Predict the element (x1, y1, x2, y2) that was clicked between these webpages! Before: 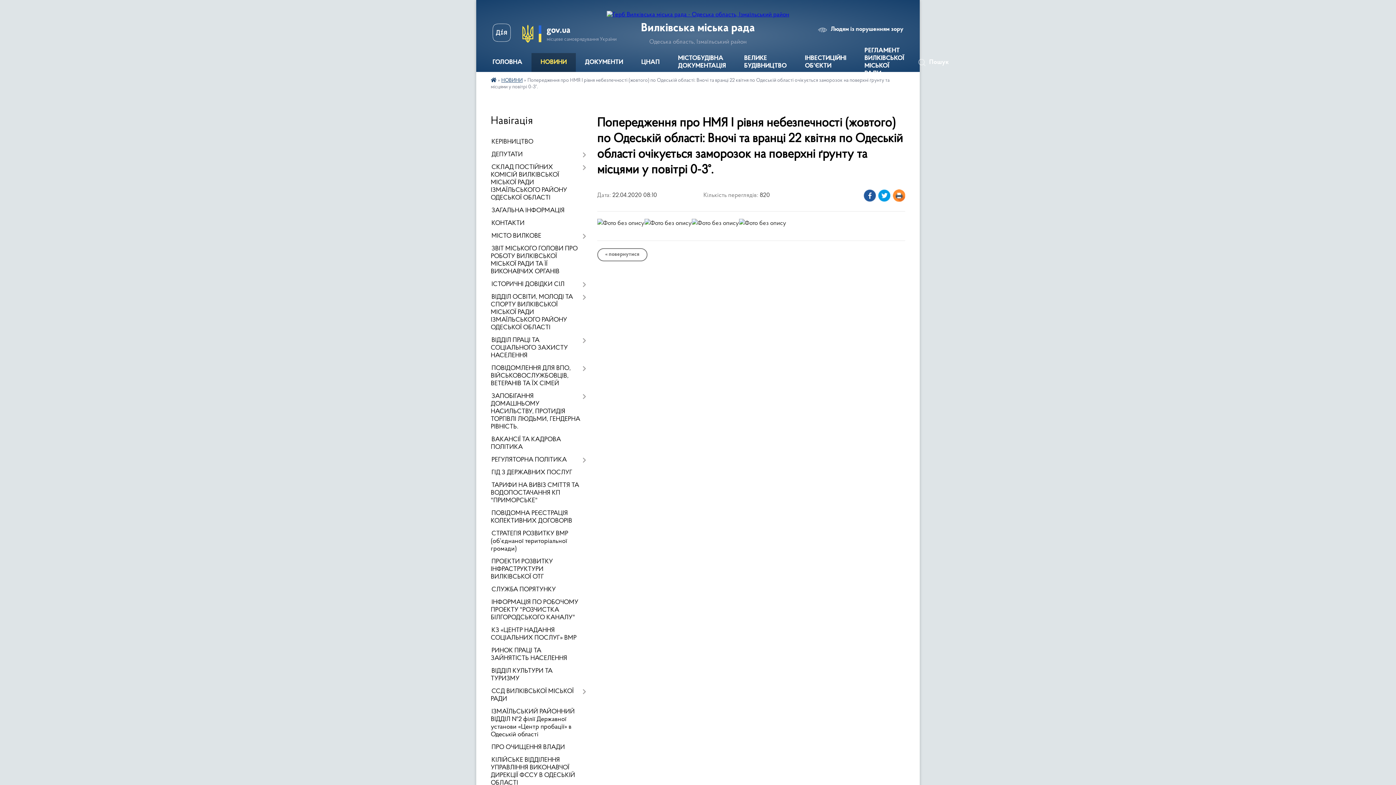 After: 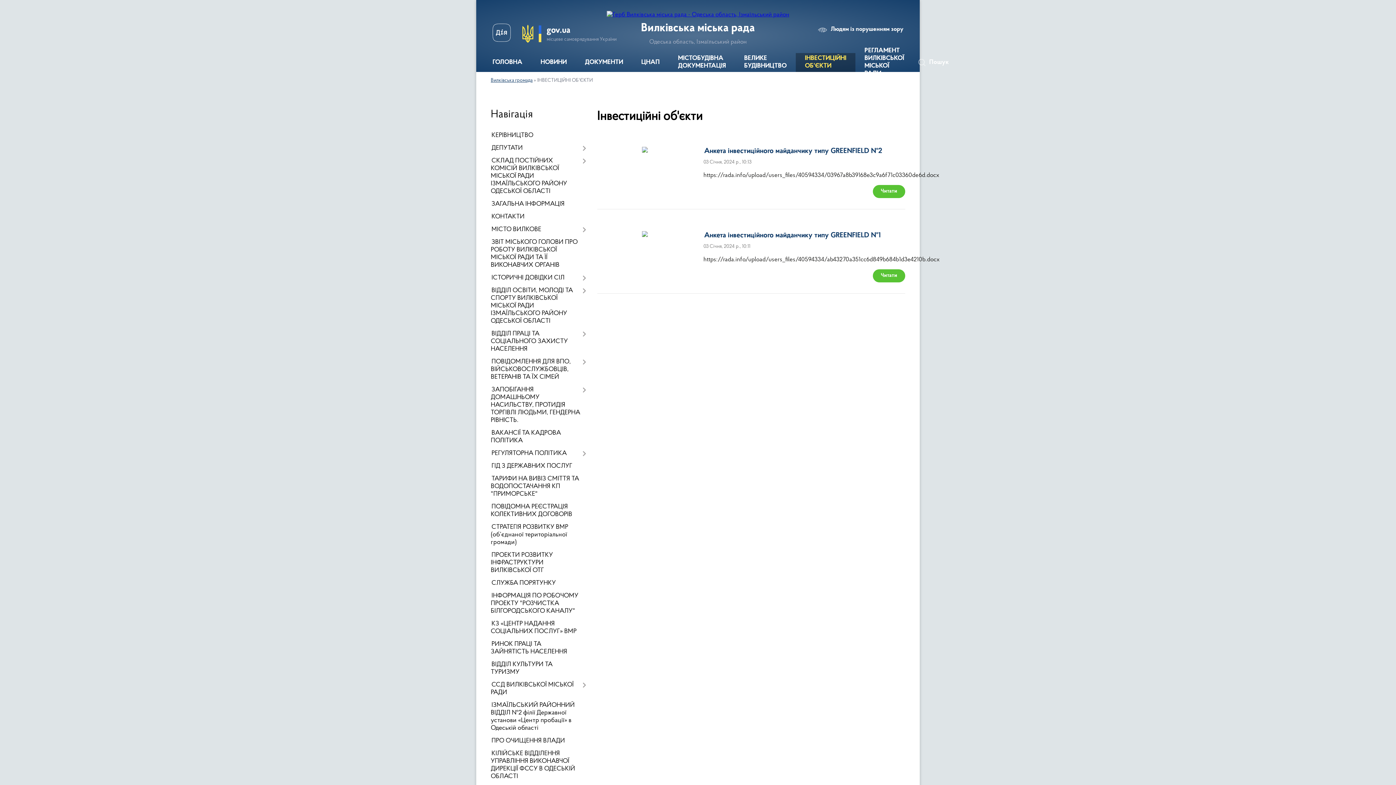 Action: label: ІНВЕСТИЦІЙНІ ОБ'ЄКТИ bbox: (796, 53, 855, 72)